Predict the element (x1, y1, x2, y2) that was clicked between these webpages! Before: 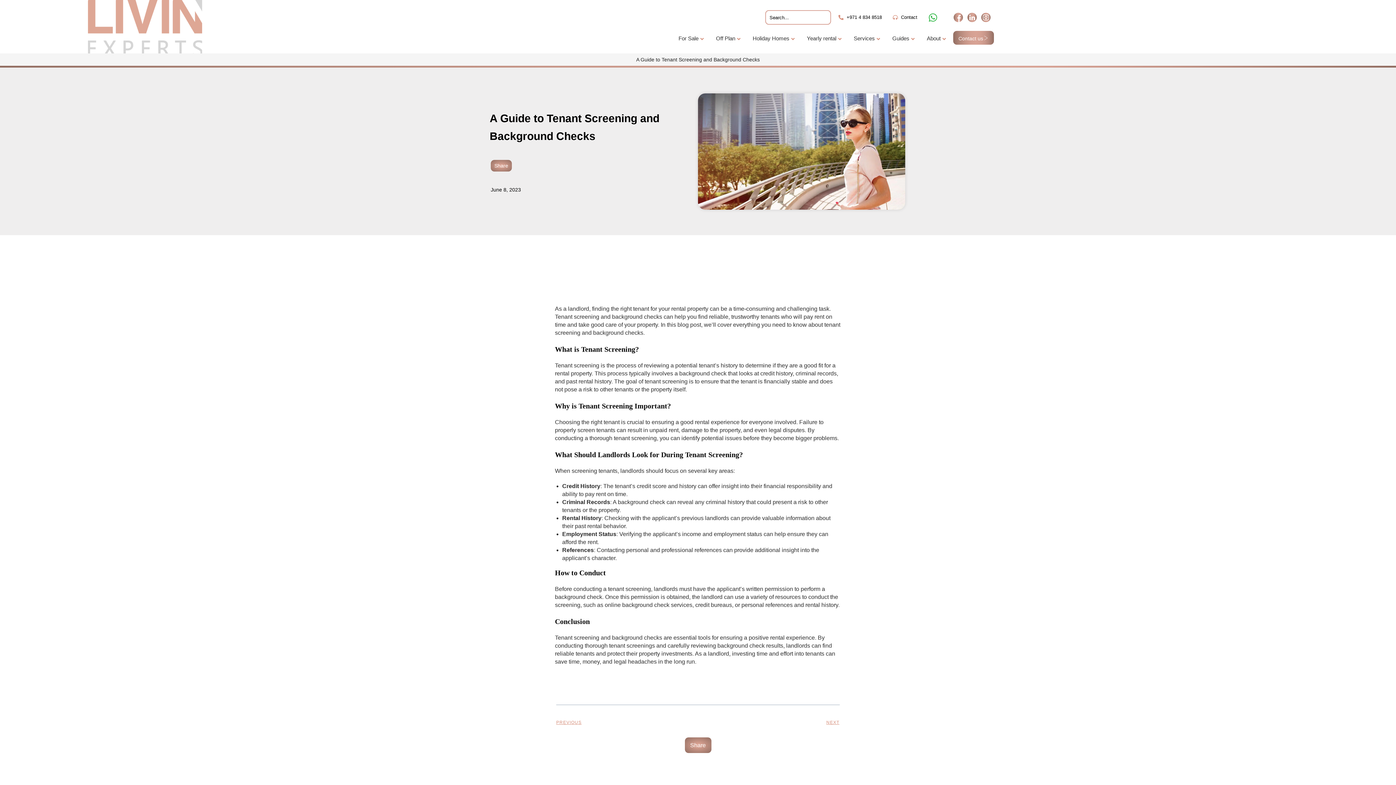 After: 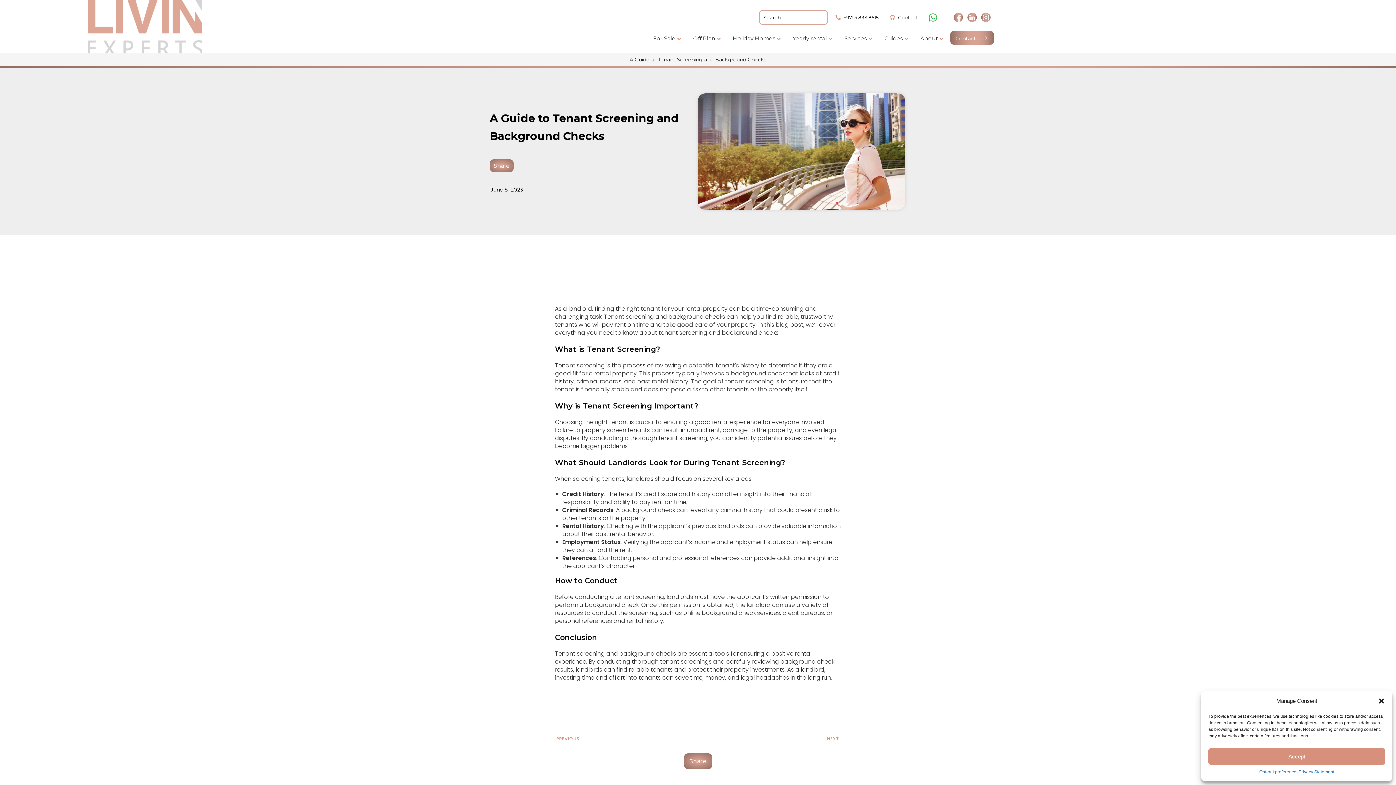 Action: label: Share bbox: (490, 160, 512, 171)